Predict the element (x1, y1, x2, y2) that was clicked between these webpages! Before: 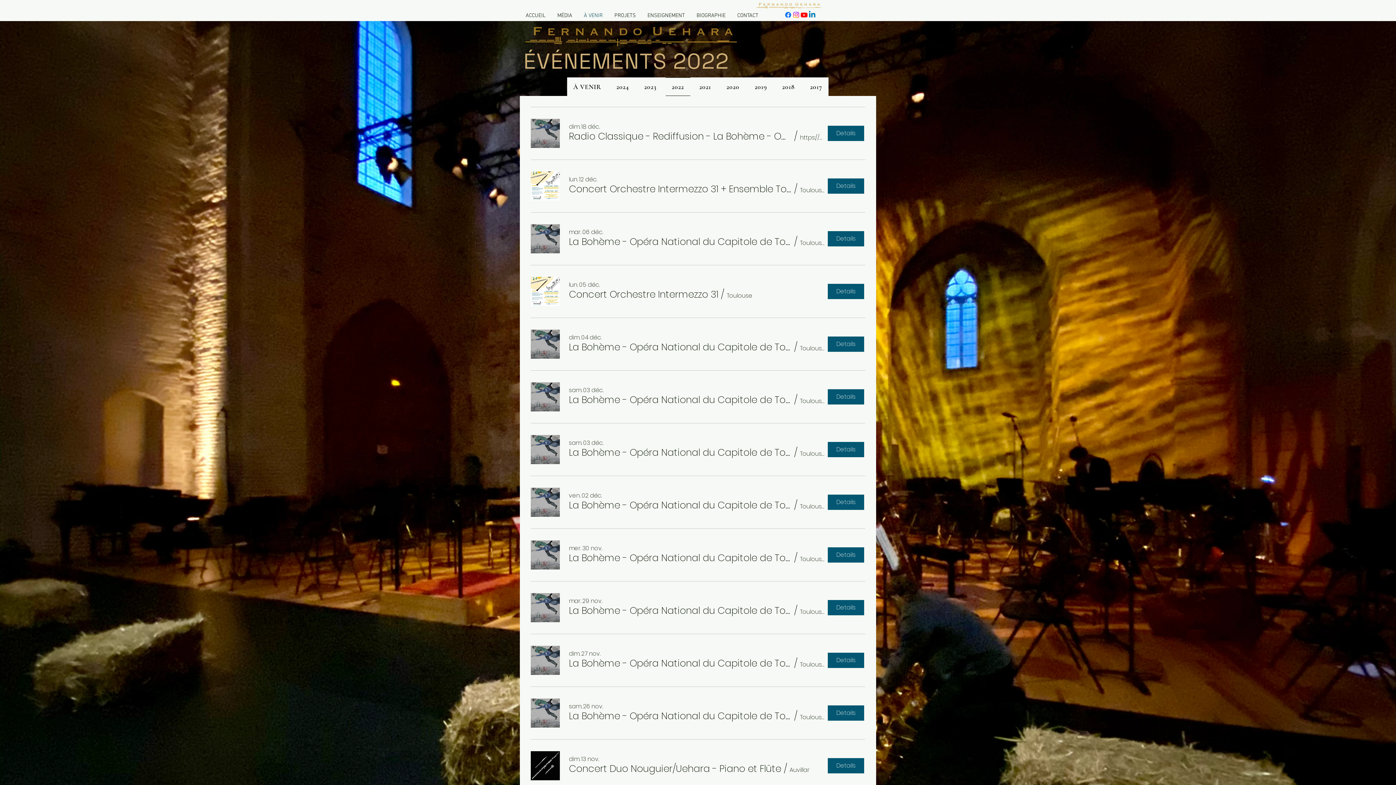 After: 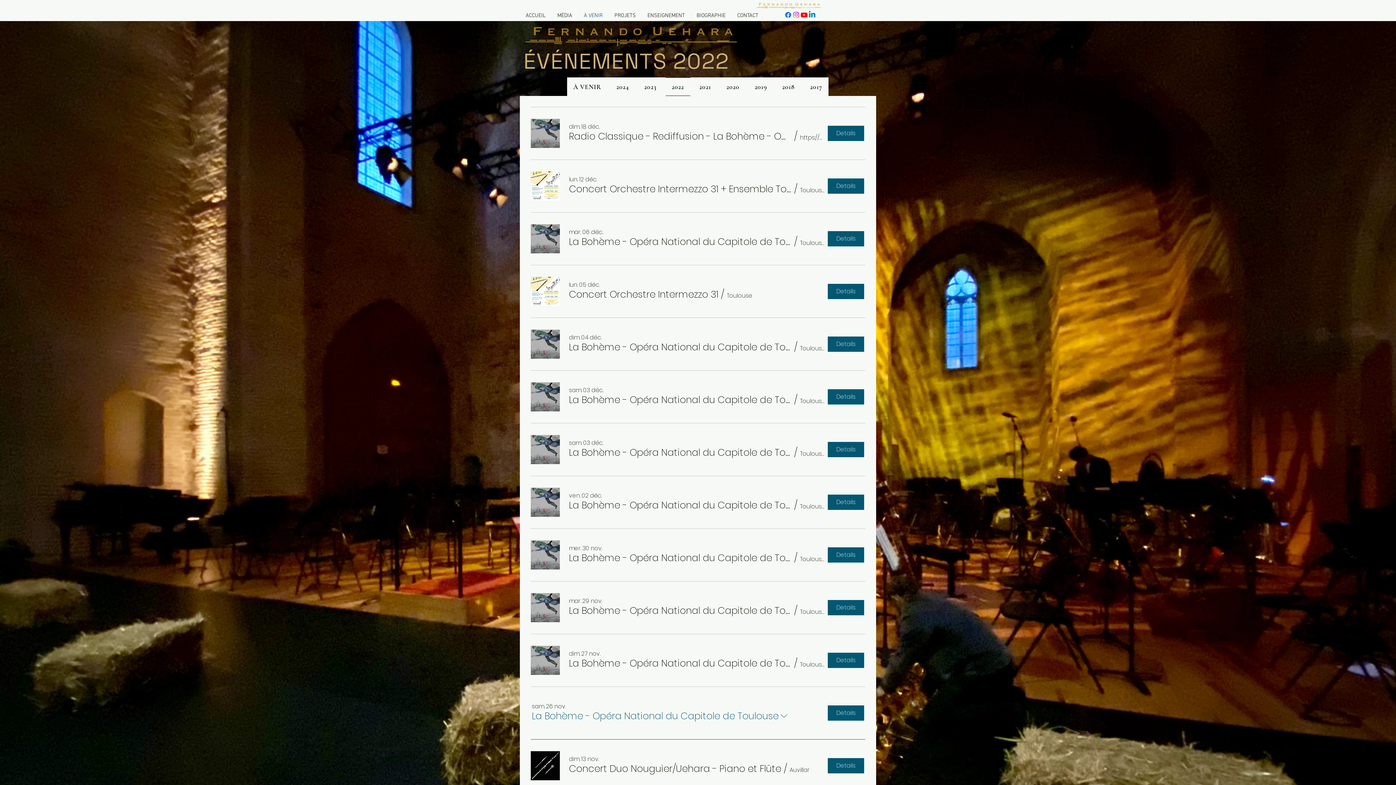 Action: bbox: (569, 709, 791, 722) label: La Bohème - Opéra National du Capitole de Toulouse